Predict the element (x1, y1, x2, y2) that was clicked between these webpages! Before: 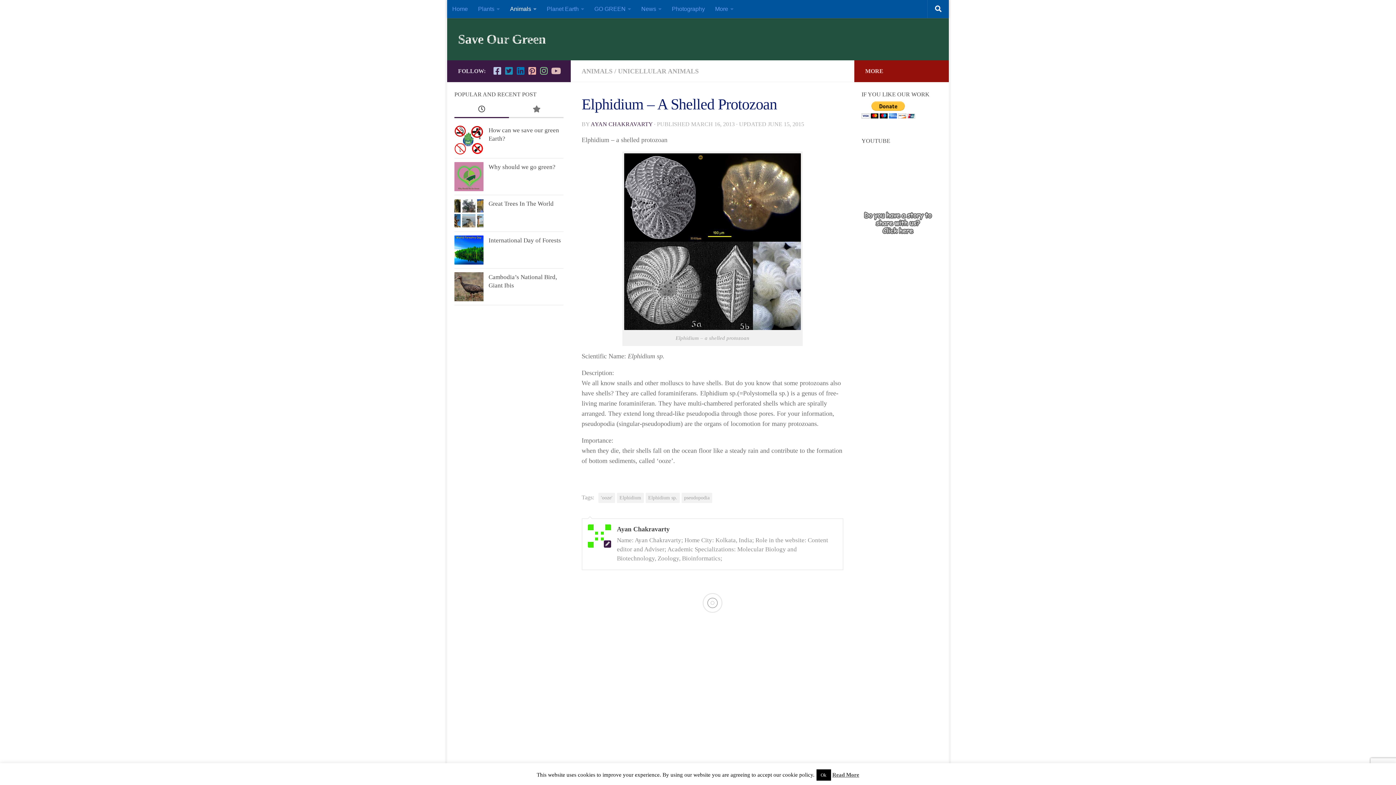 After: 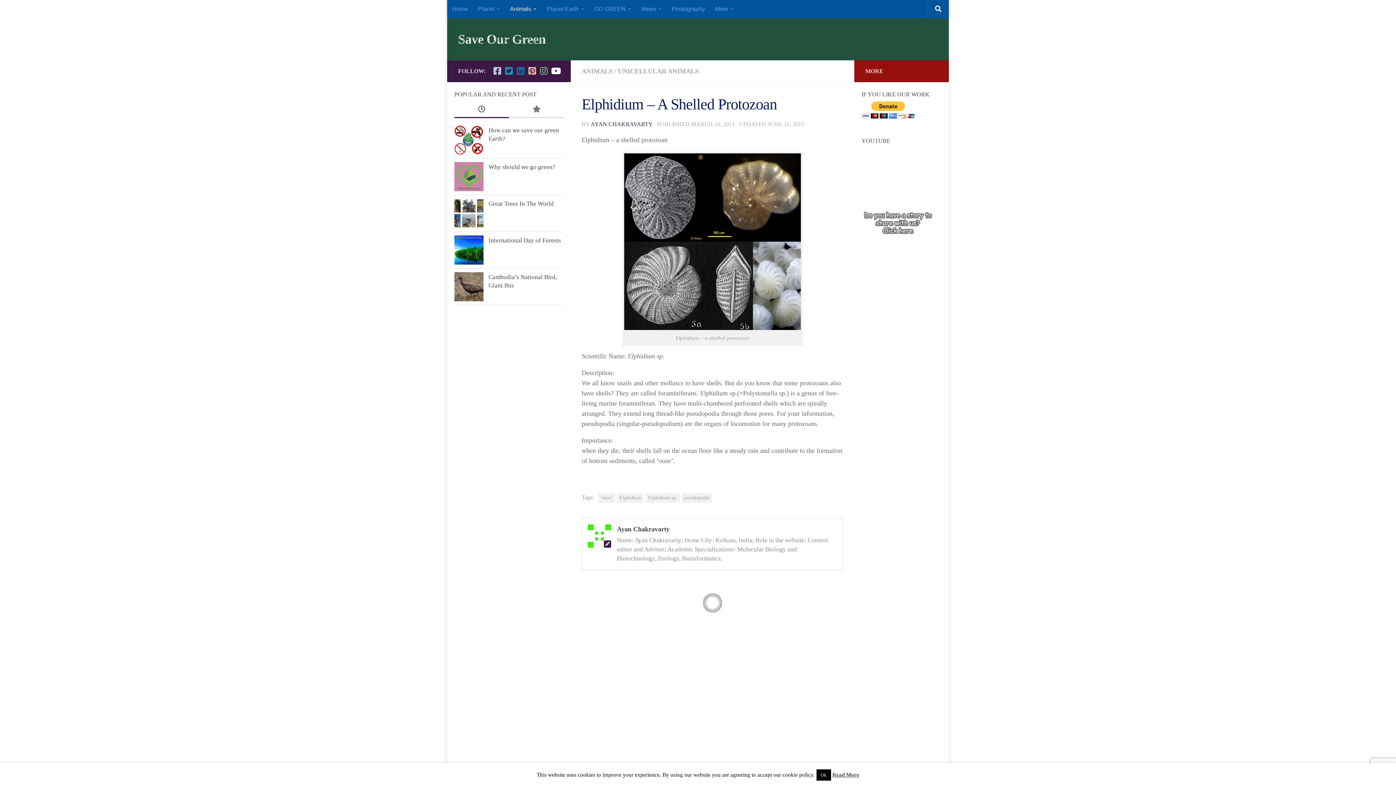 Action: label: Follow us on Youtube bbox: (551, 66, 560, 75)